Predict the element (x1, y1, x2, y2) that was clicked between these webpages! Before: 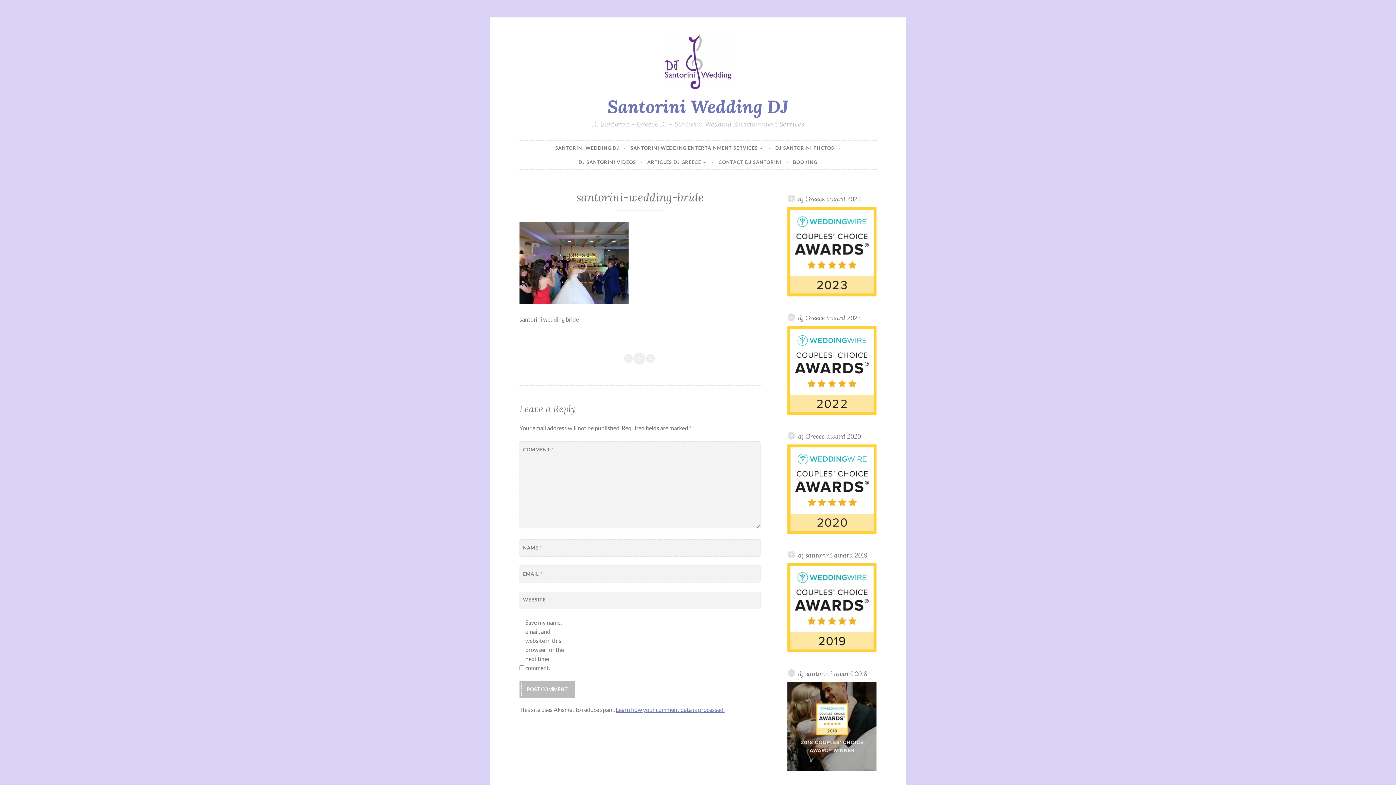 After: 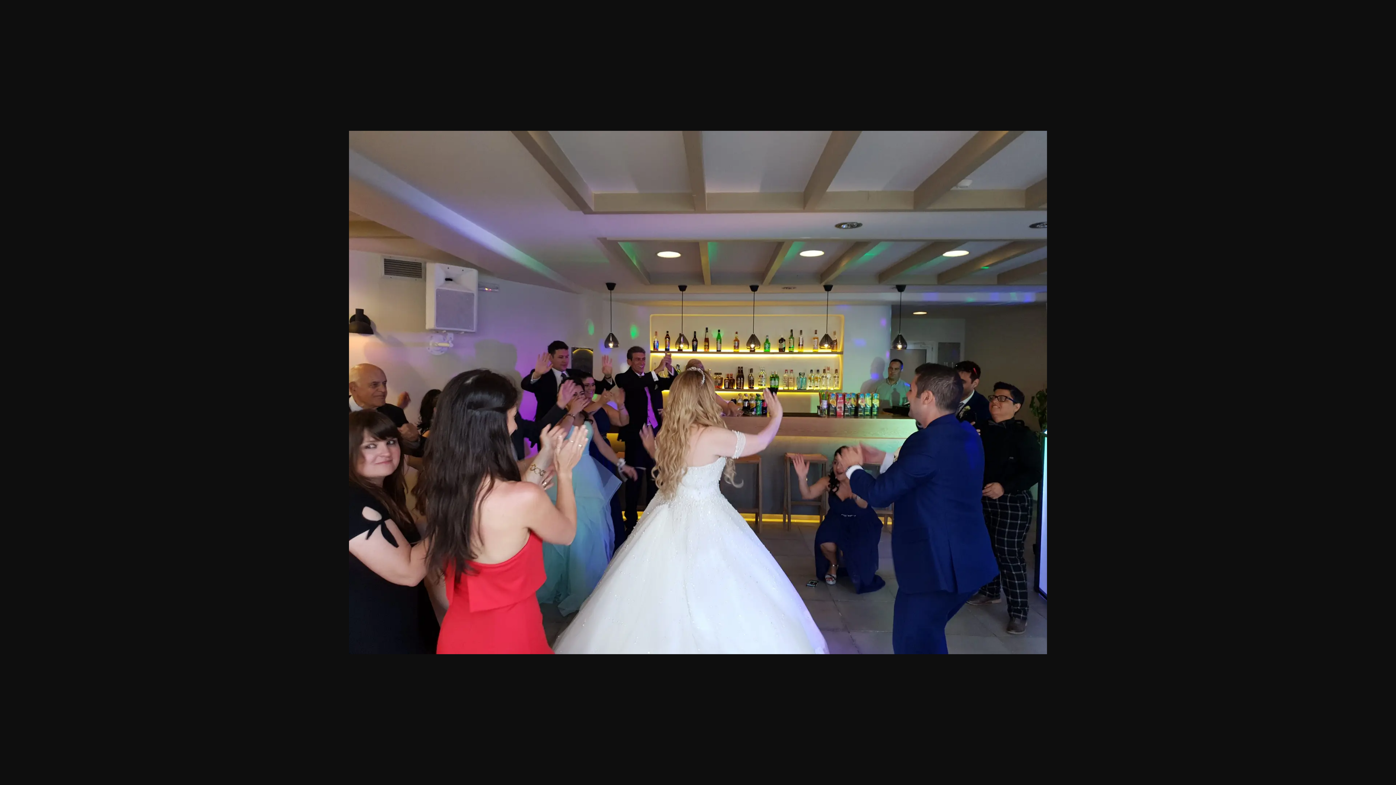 Action: bbox: (519, 298, 628, 305)